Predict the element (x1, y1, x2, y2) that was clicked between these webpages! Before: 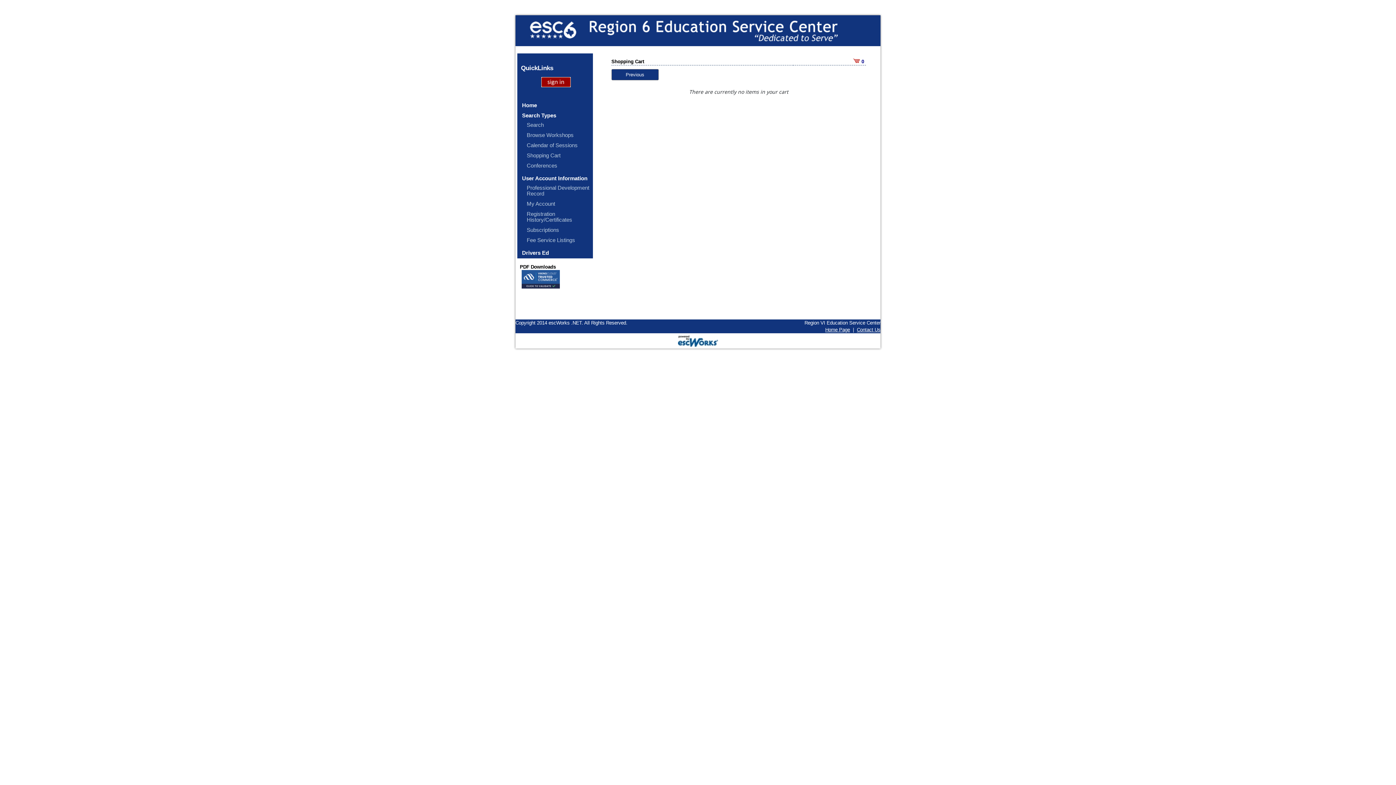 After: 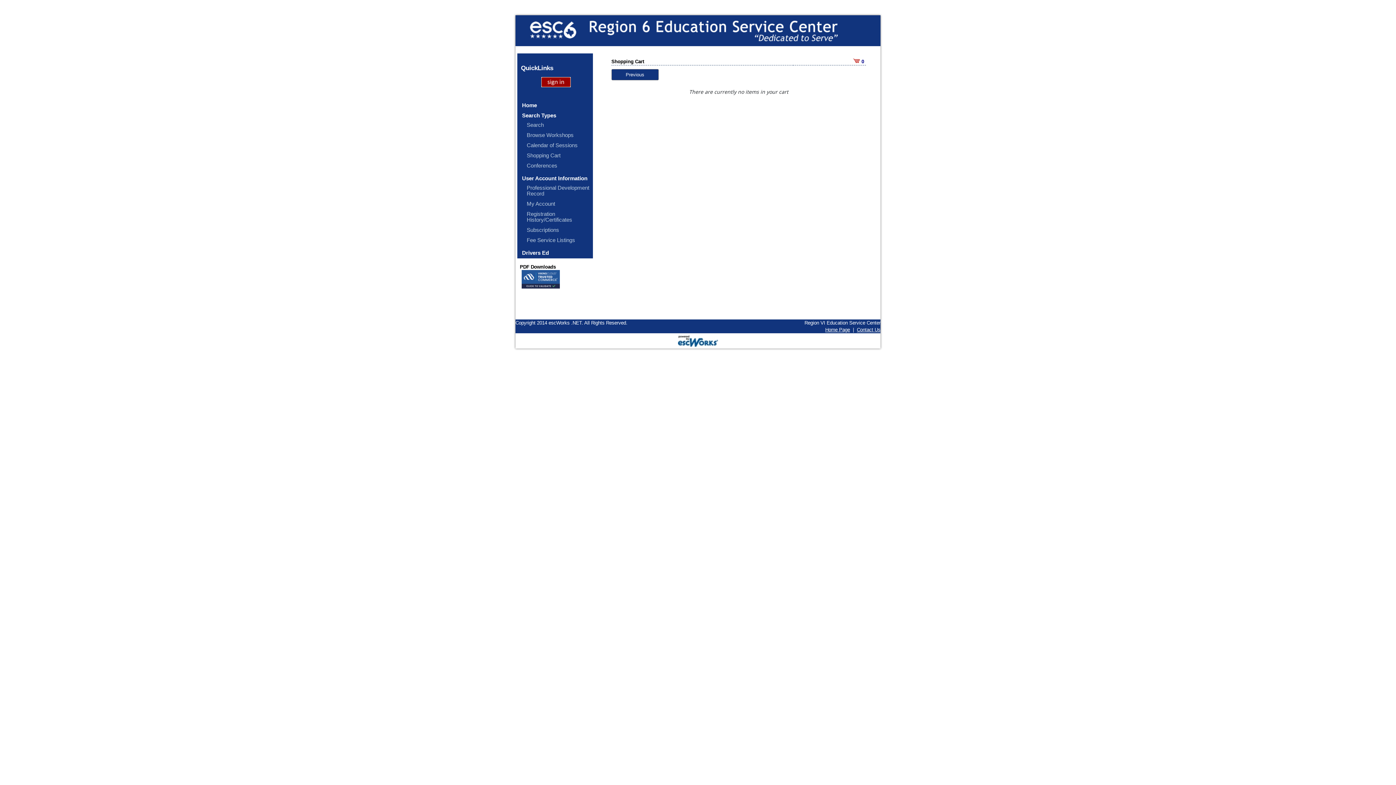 Action: bbox: (861, 58, 864, 64) label: 0